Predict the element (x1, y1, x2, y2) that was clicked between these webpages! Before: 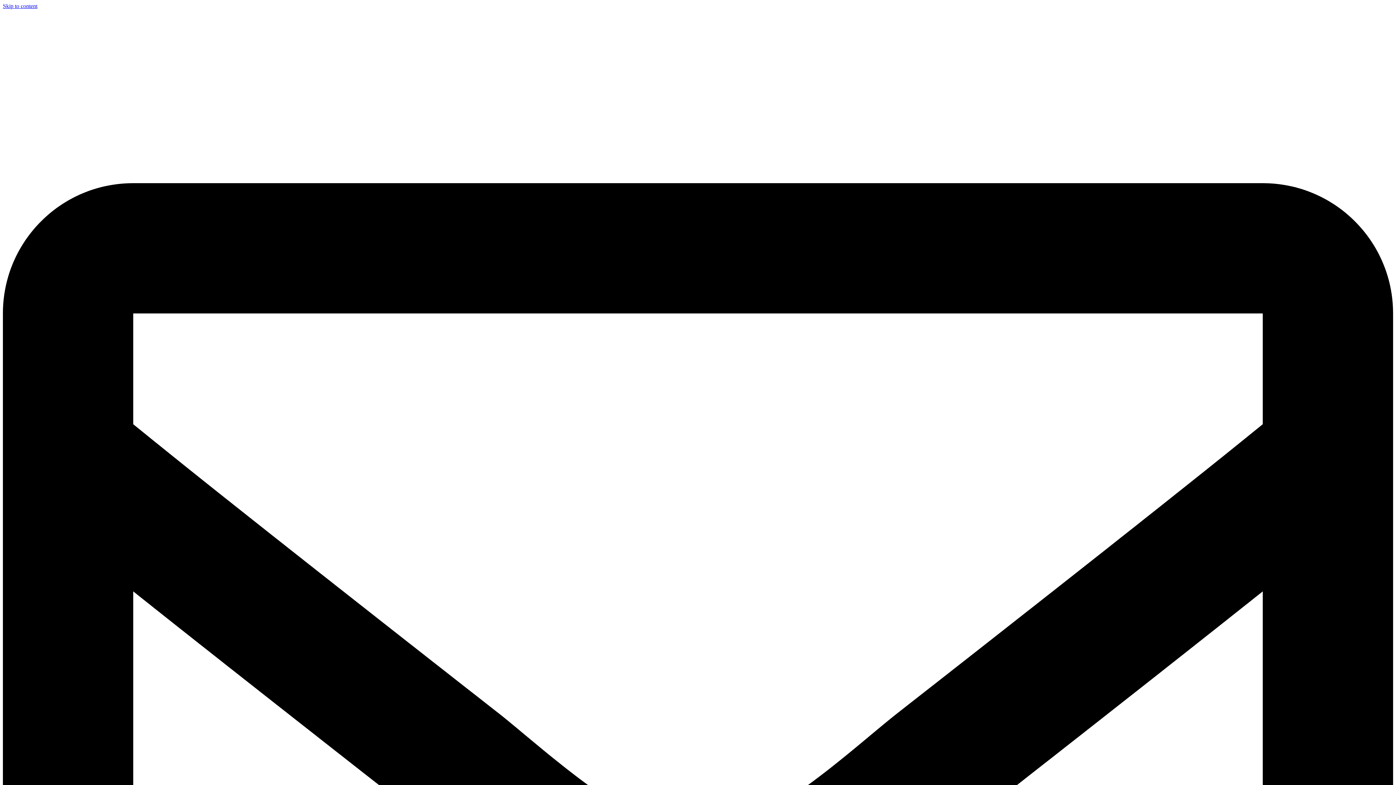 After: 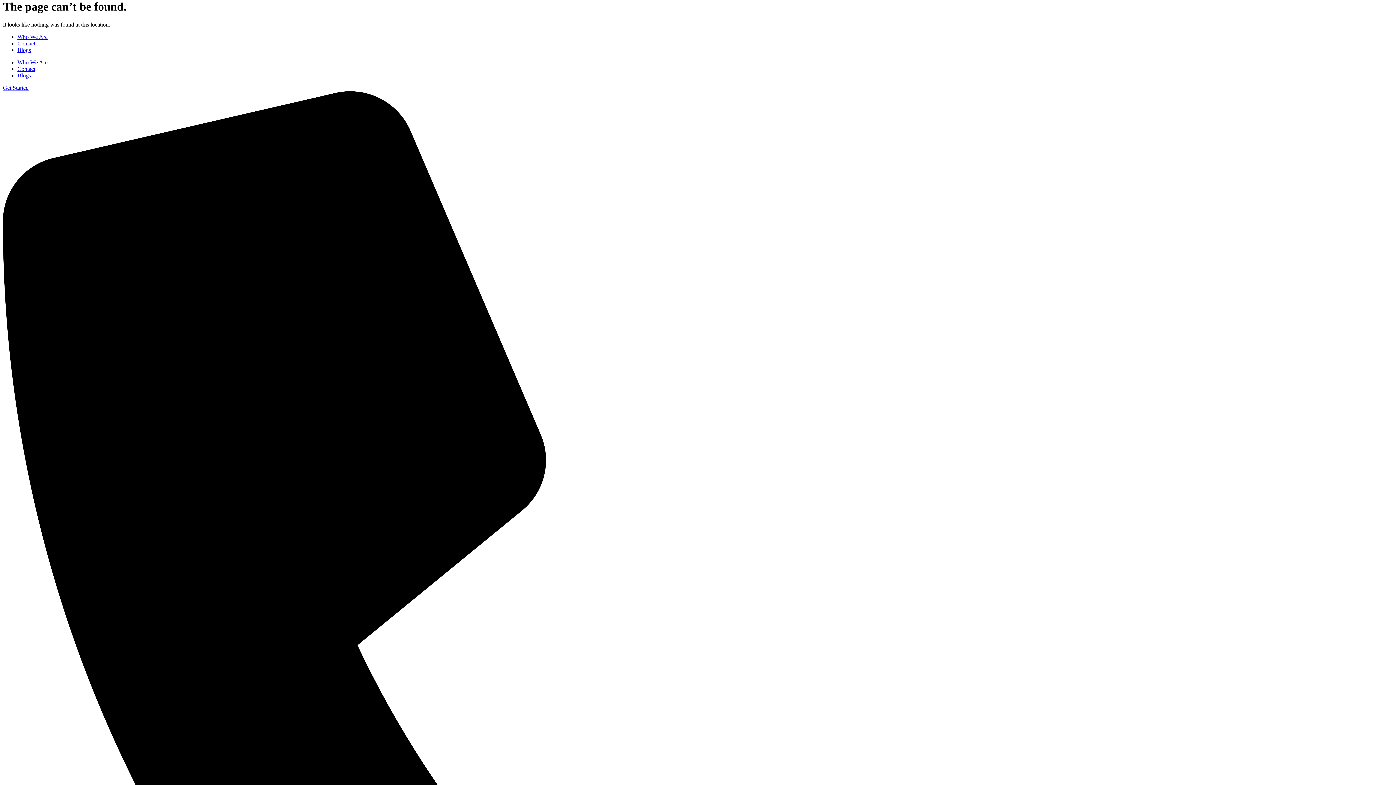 Action: bbox: (2, 2, 37, 9) label: Skip to content